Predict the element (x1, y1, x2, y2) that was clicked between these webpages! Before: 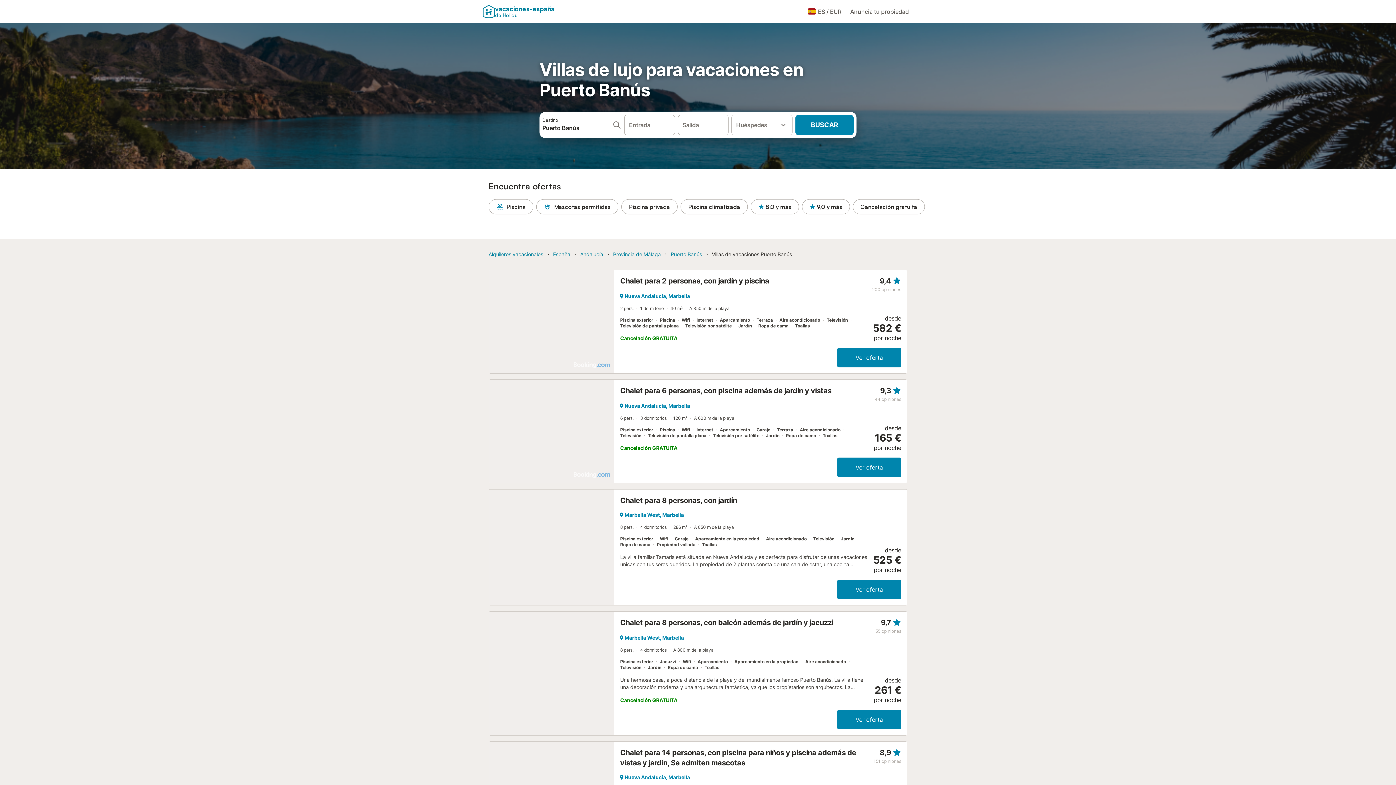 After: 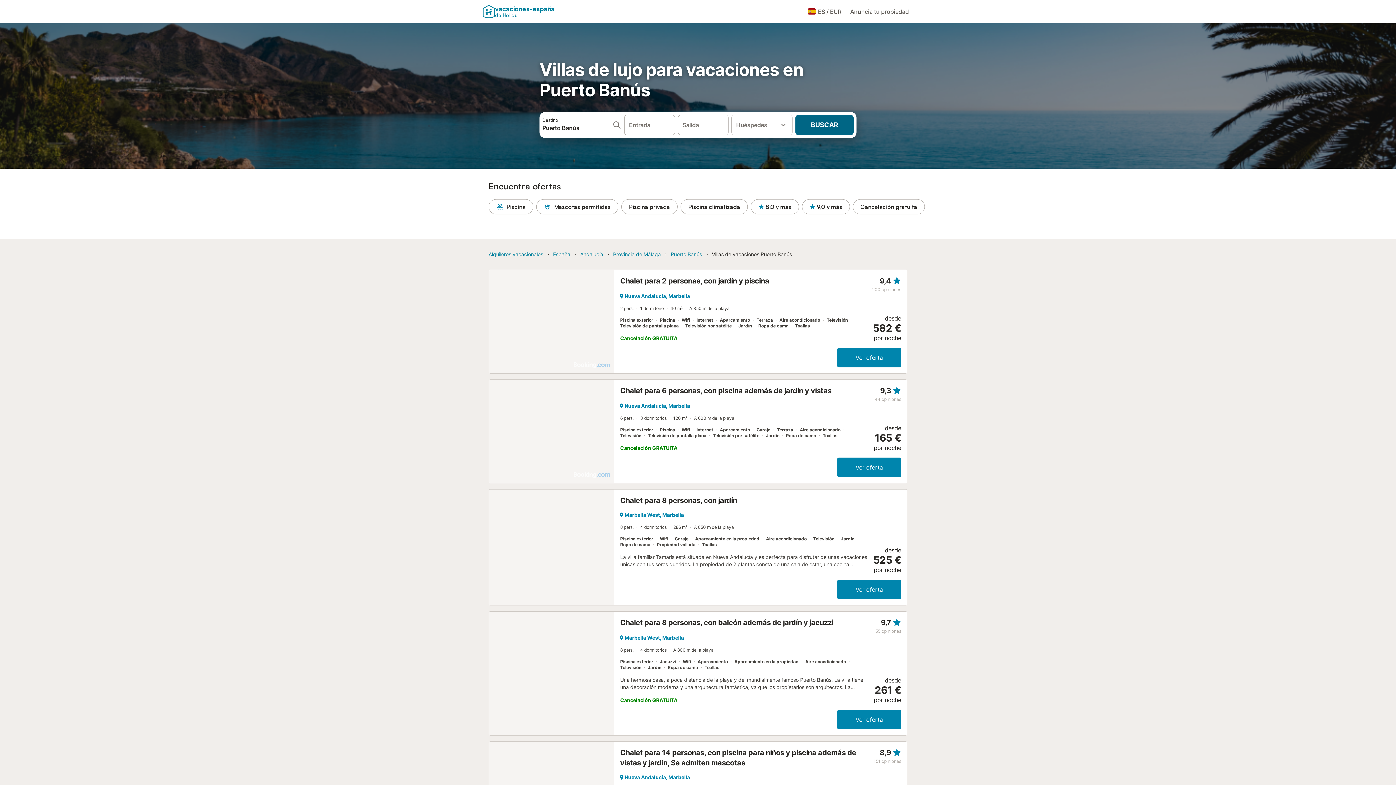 Action: bbox: (795, 114, 853, 135) label: BUSCAR